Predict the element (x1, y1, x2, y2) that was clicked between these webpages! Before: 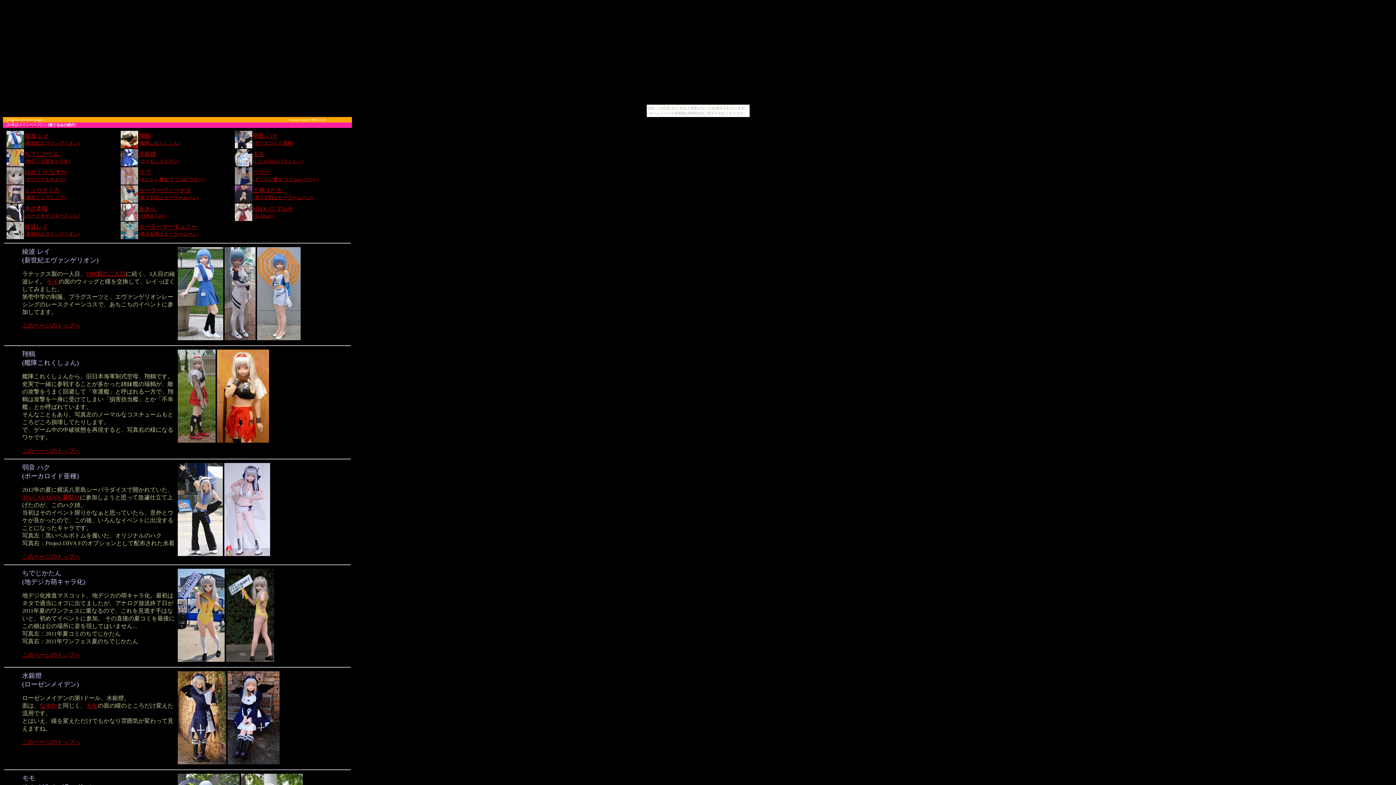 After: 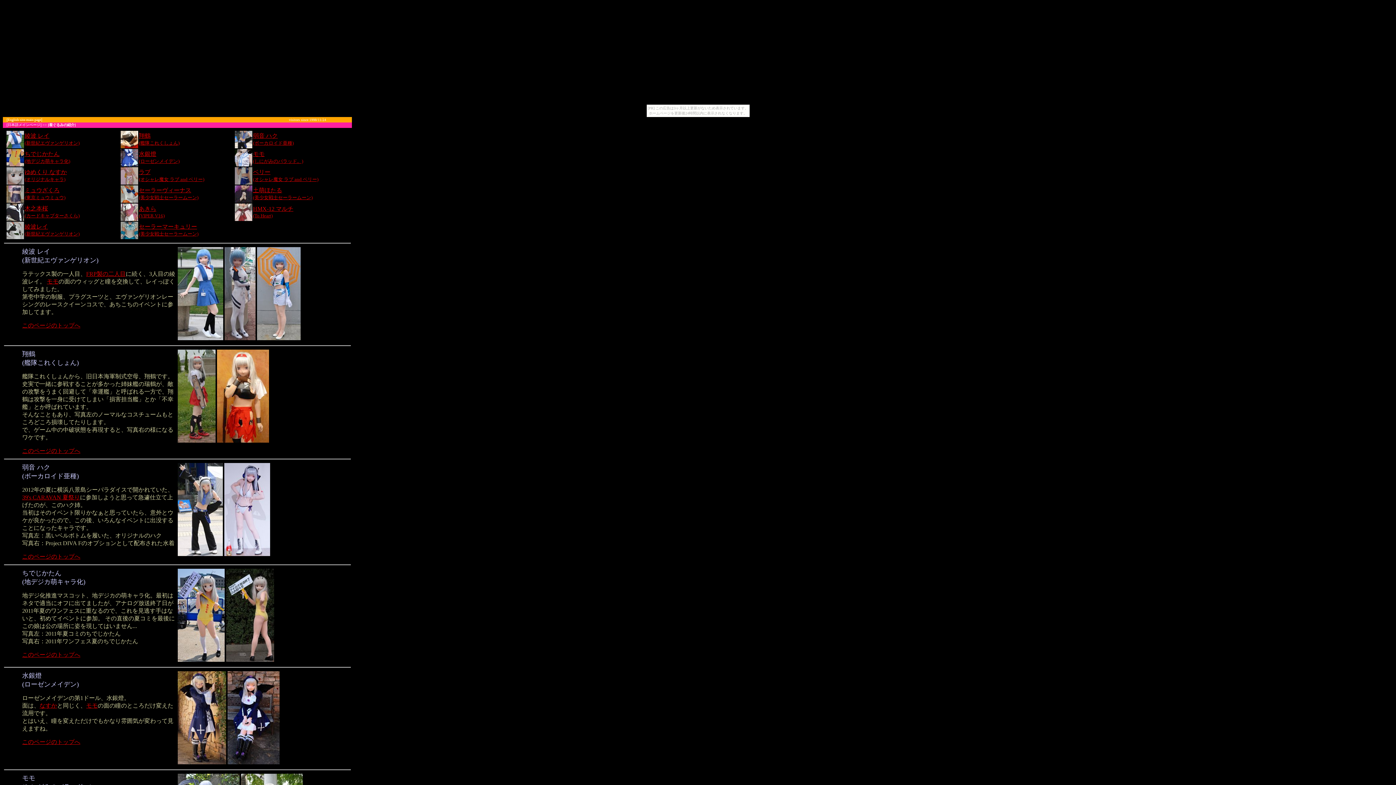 Action: bbox: (257, 335, 300, 341)